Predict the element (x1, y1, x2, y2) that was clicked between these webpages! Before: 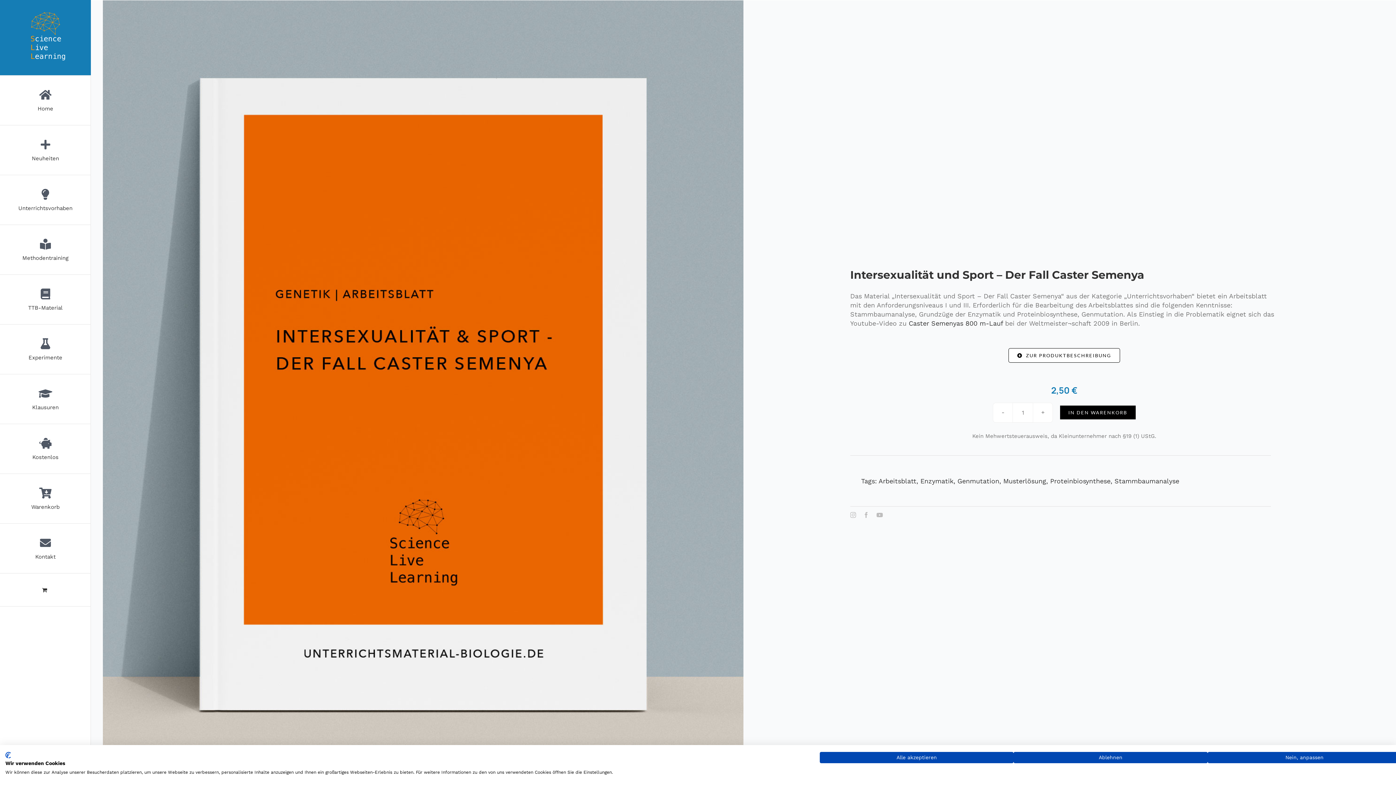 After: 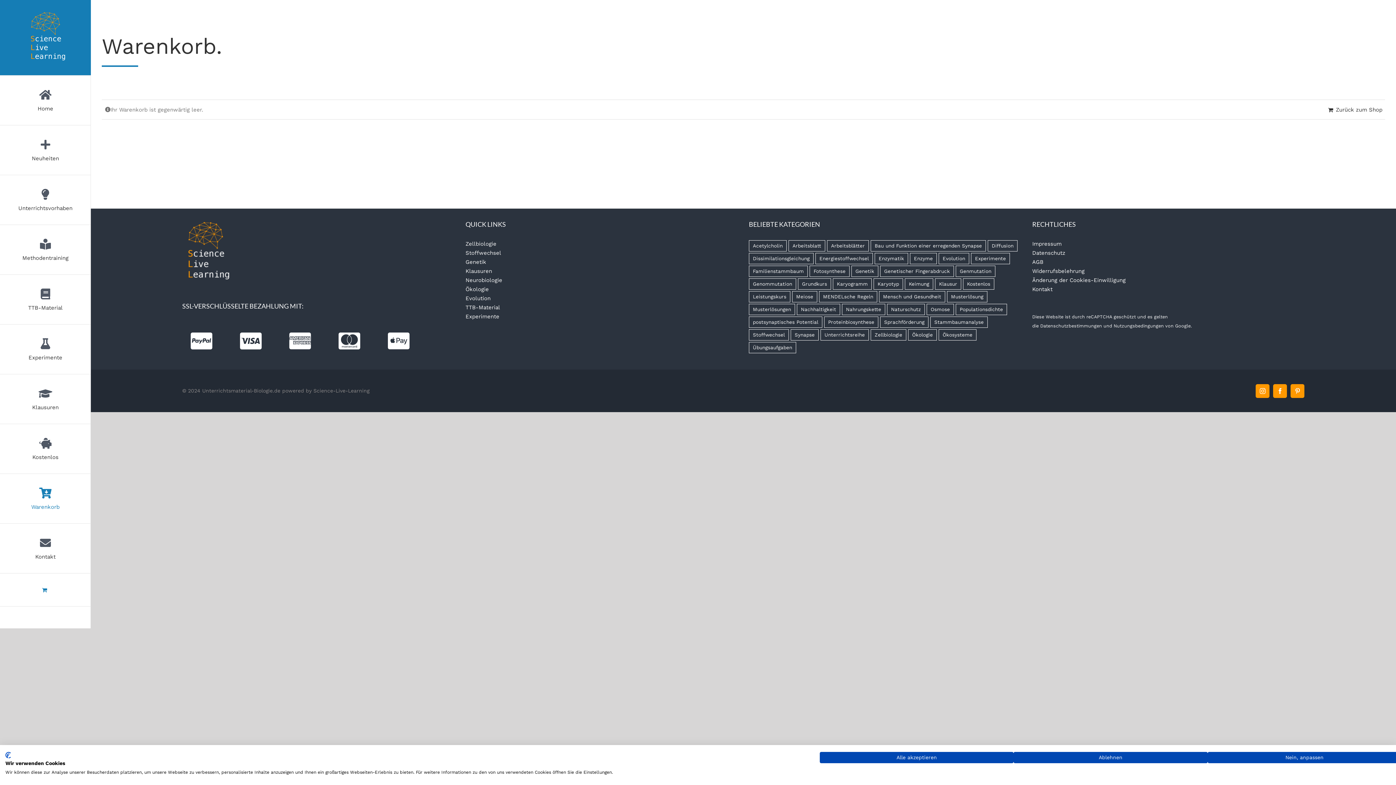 Action: bbox: (0, 573, 90, 606)